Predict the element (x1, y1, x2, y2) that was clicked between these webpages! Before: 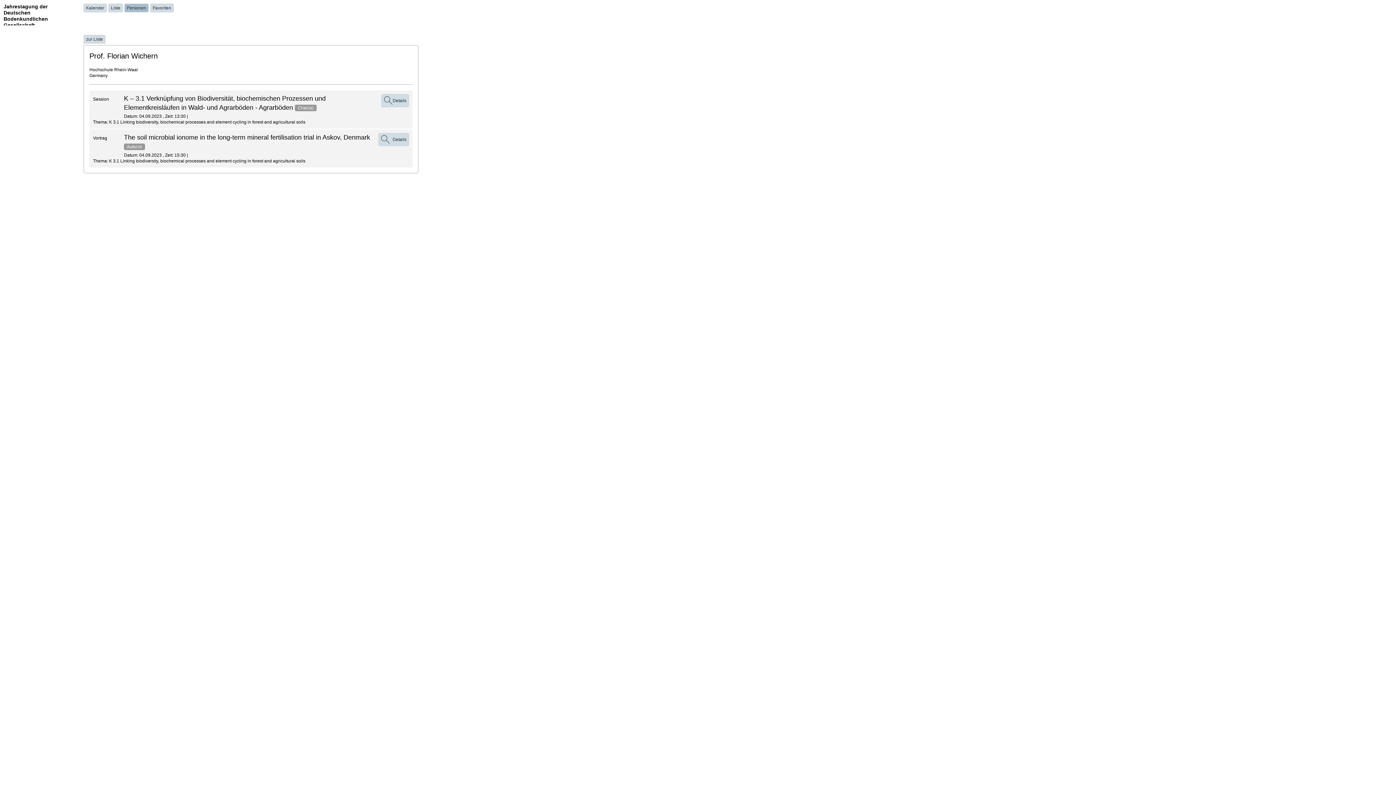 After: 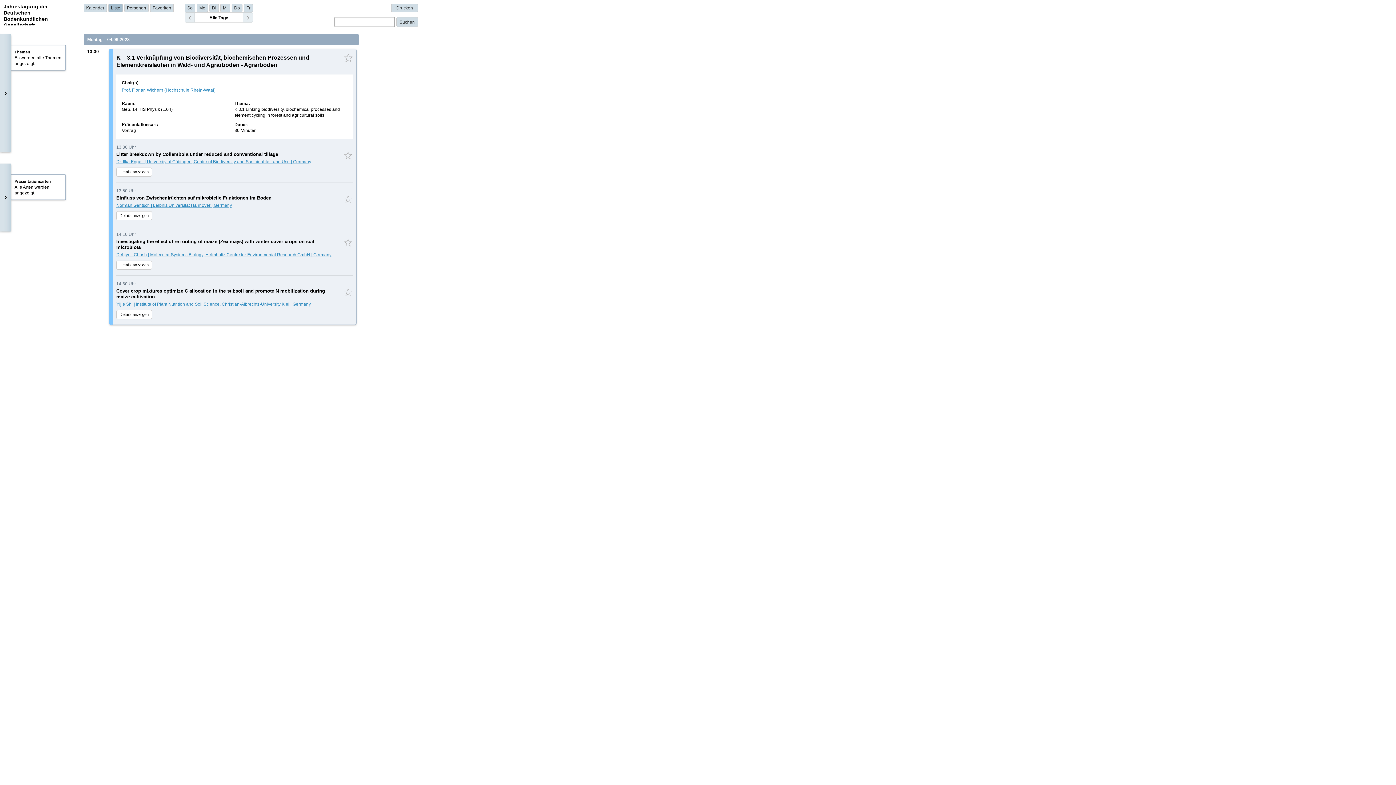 Action: label: Details bbox: (381, 94, 409, 107)